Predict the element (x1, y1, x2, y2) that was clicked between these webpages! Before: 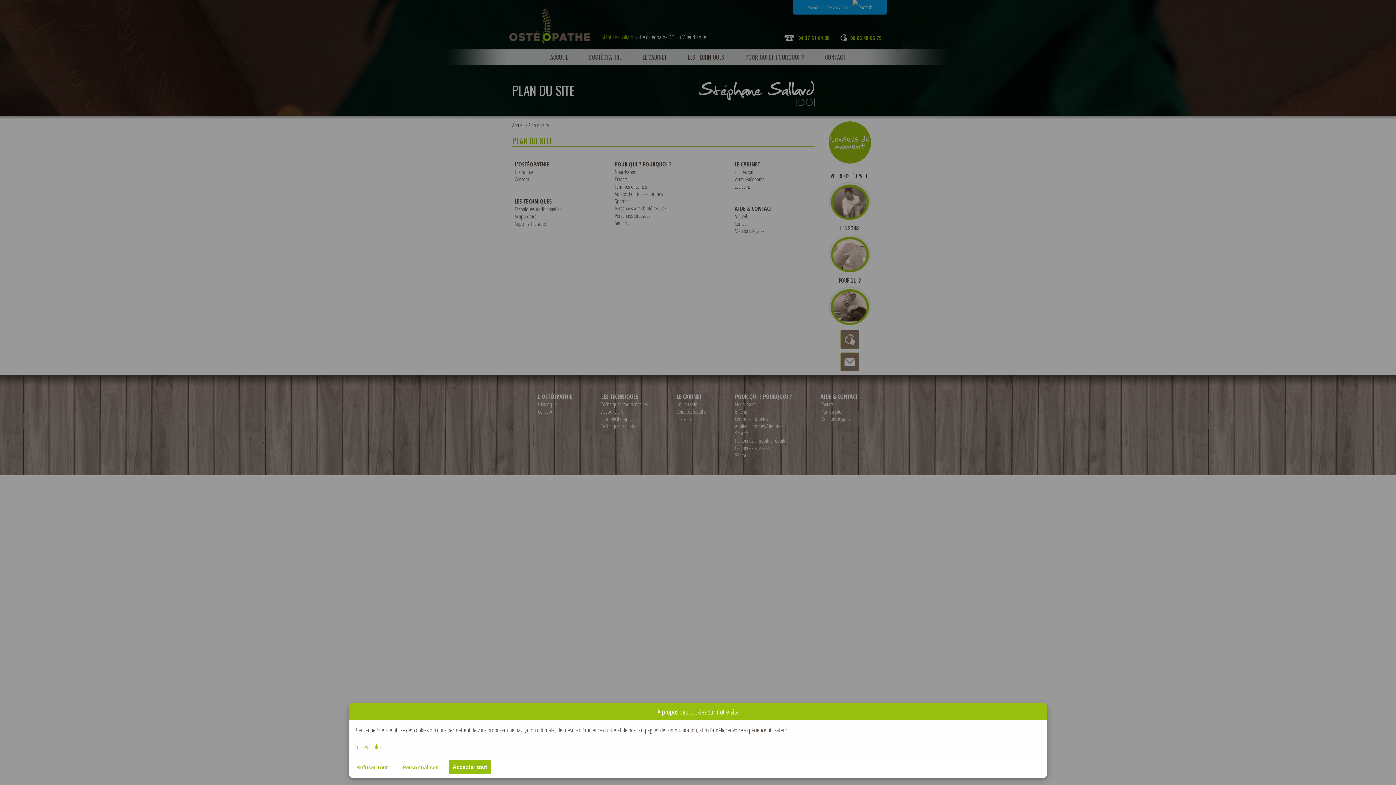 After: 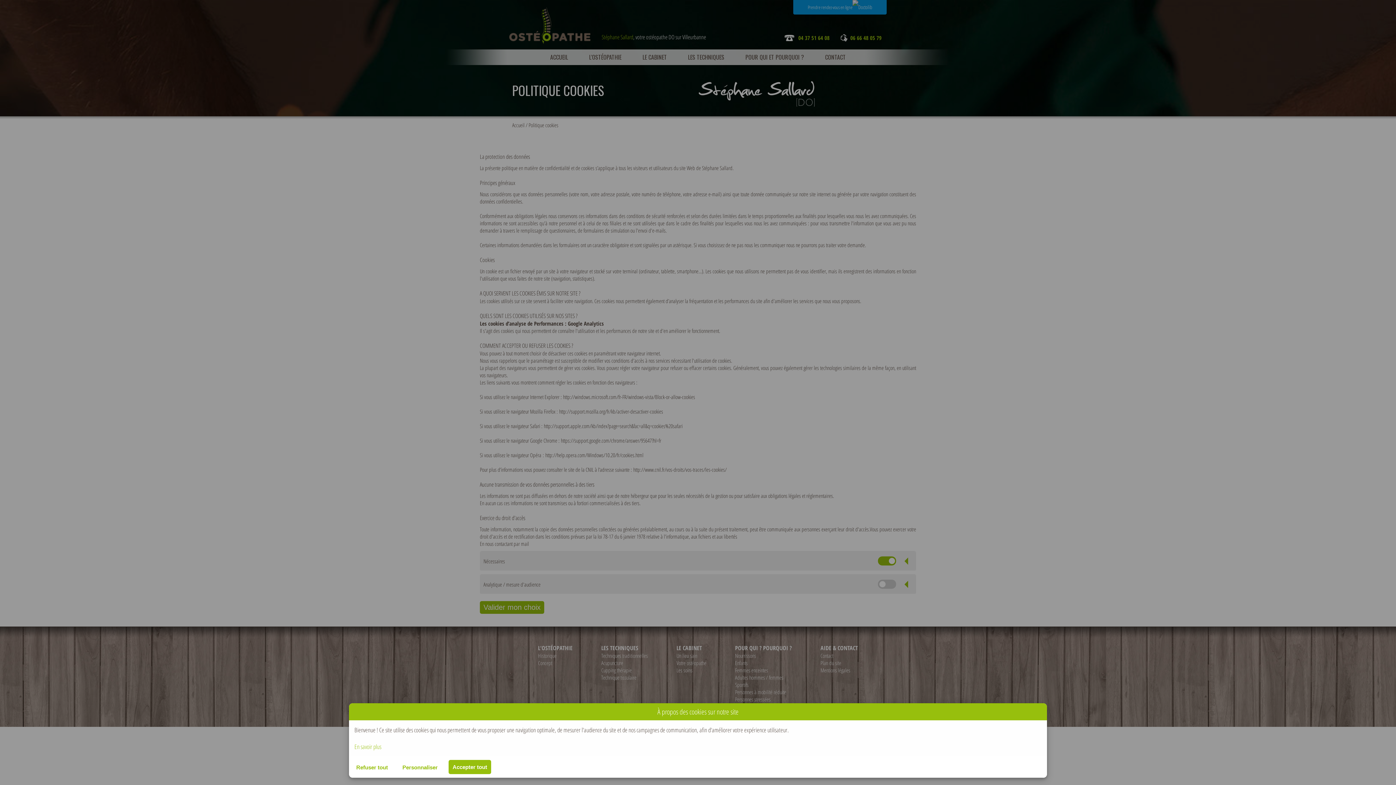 Action: bbox: (354, 742, 381, 751) label: En savoir plus